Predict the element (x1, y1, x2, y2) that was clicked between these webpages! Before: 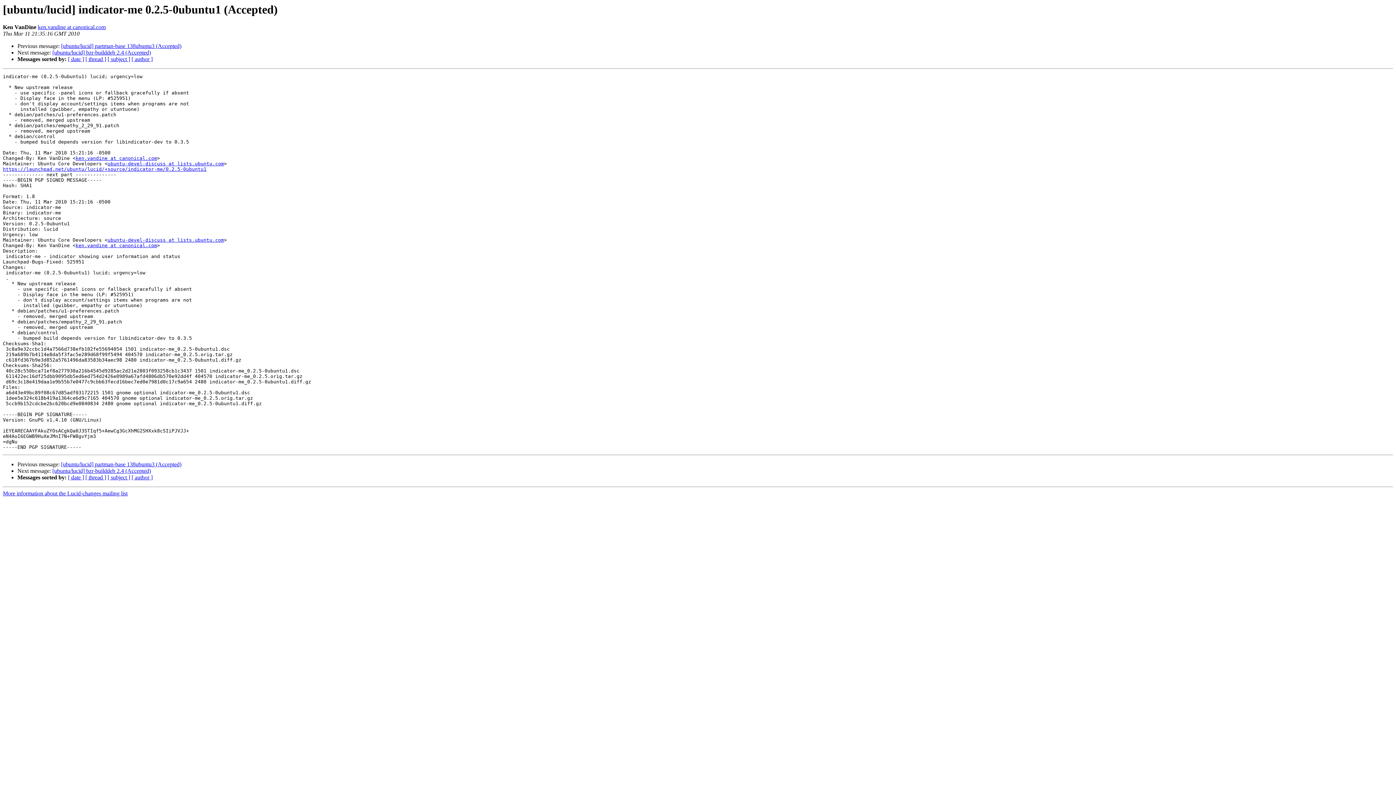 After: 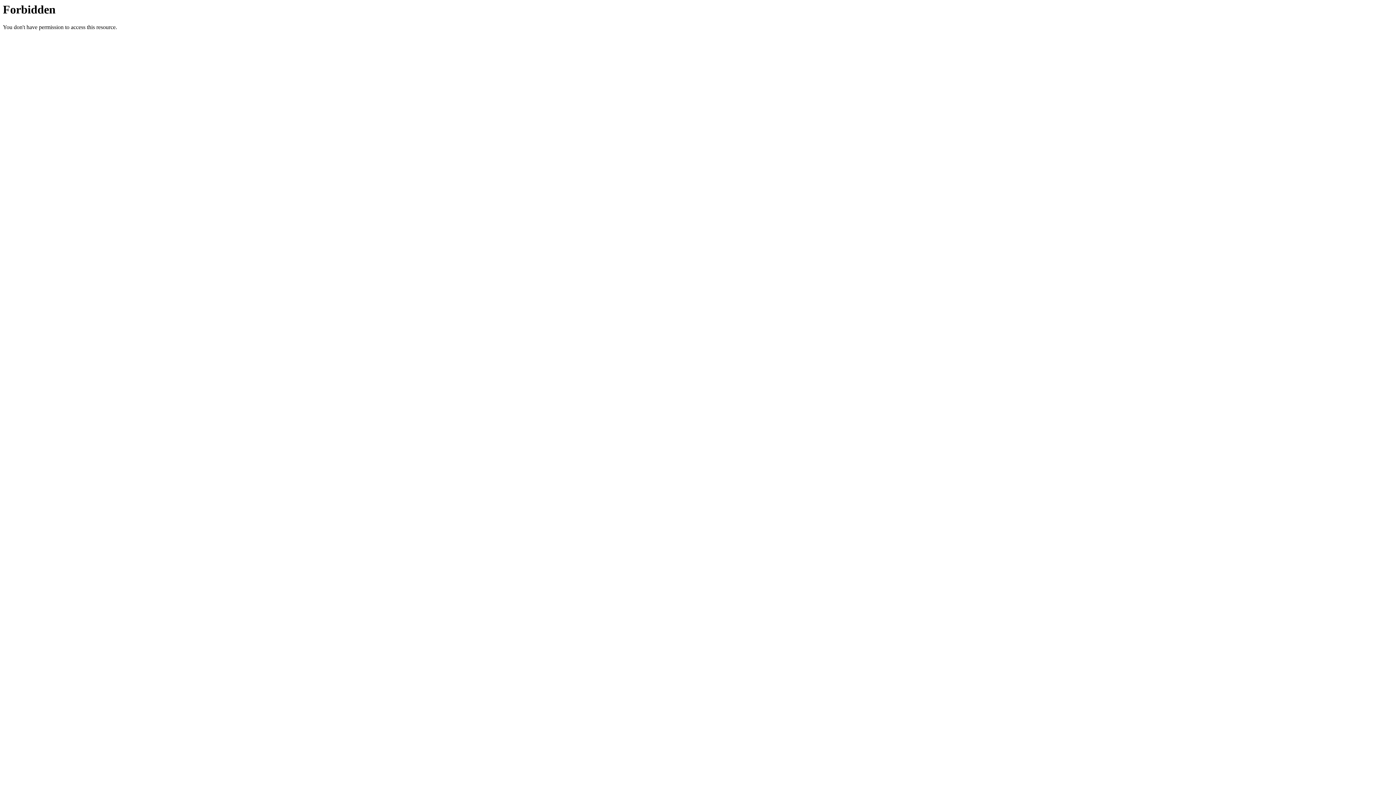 Action: bbox: (2, 166, 206, 172) label: https://launchpad.net/ubuntu/lucid/+source/indicator-me/0.2.5-0ubuntu1